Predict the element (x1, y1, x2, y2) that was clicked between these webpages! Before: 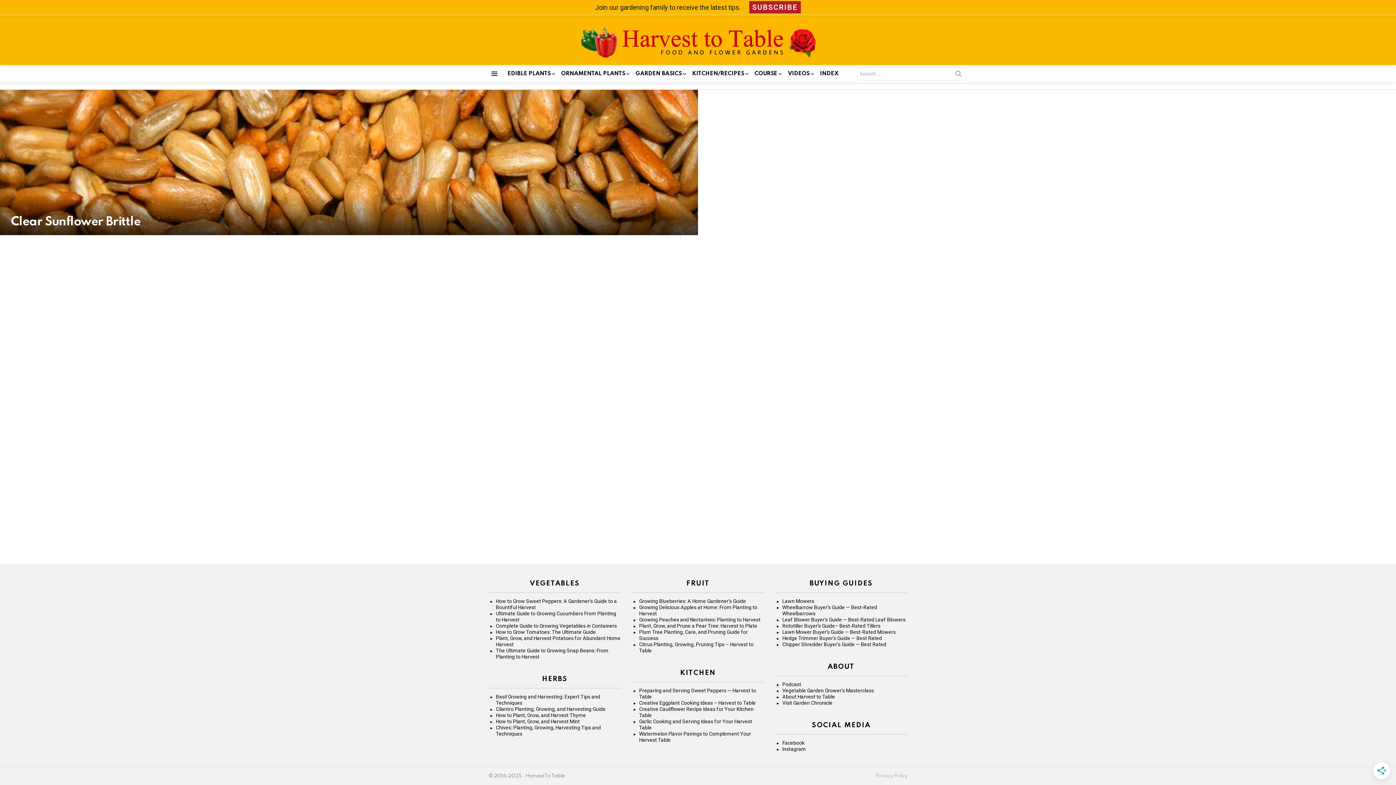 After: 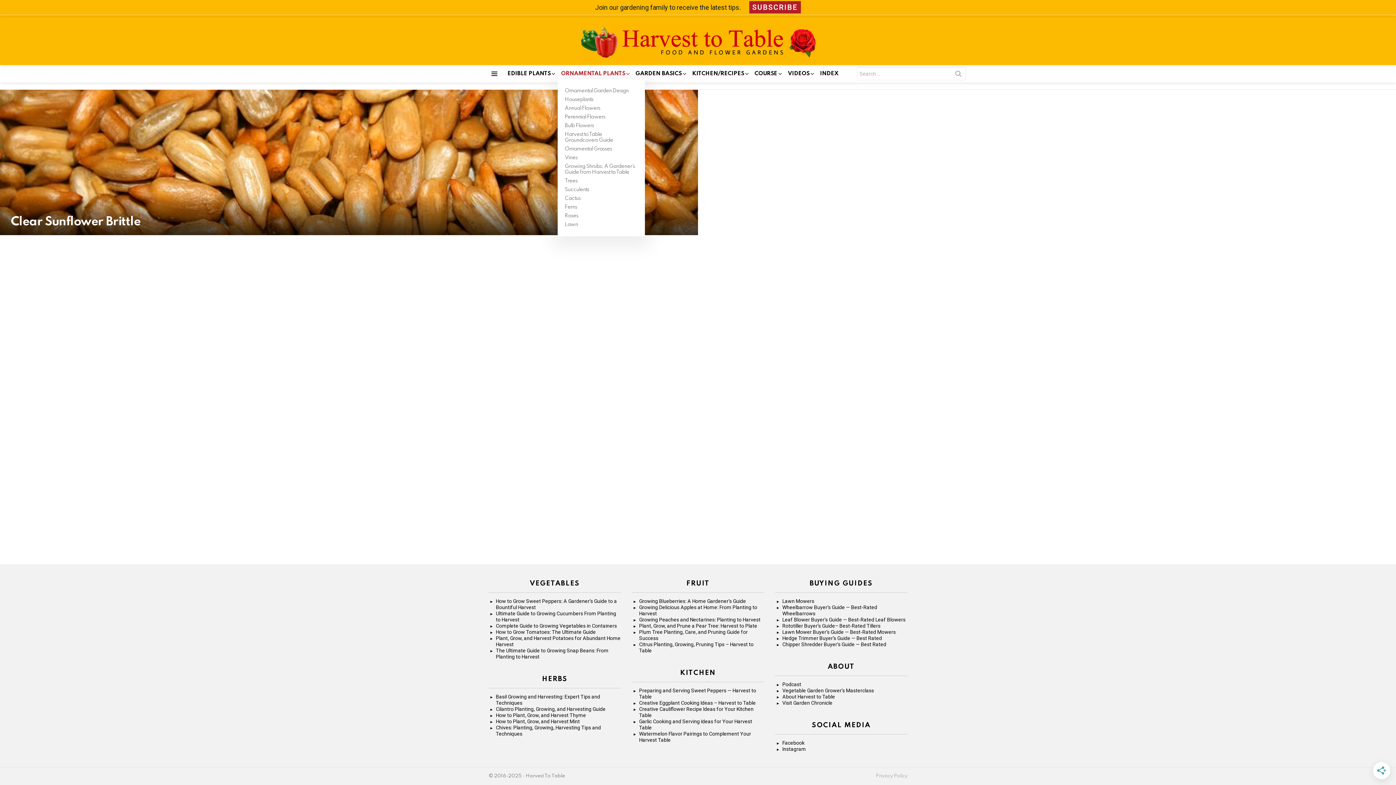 Action: label: ORNAMENTAL PLANTS bbox: (557, 68, 631, 79)